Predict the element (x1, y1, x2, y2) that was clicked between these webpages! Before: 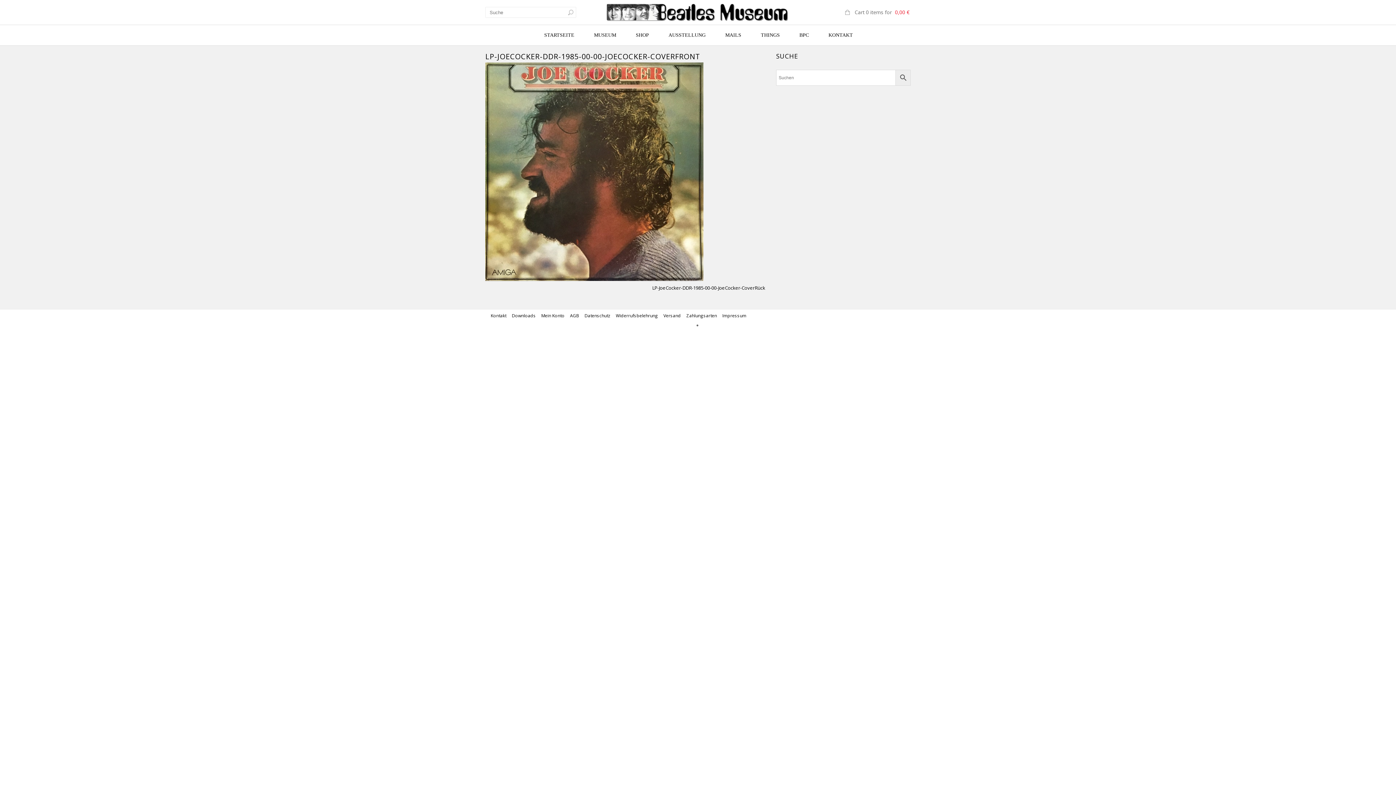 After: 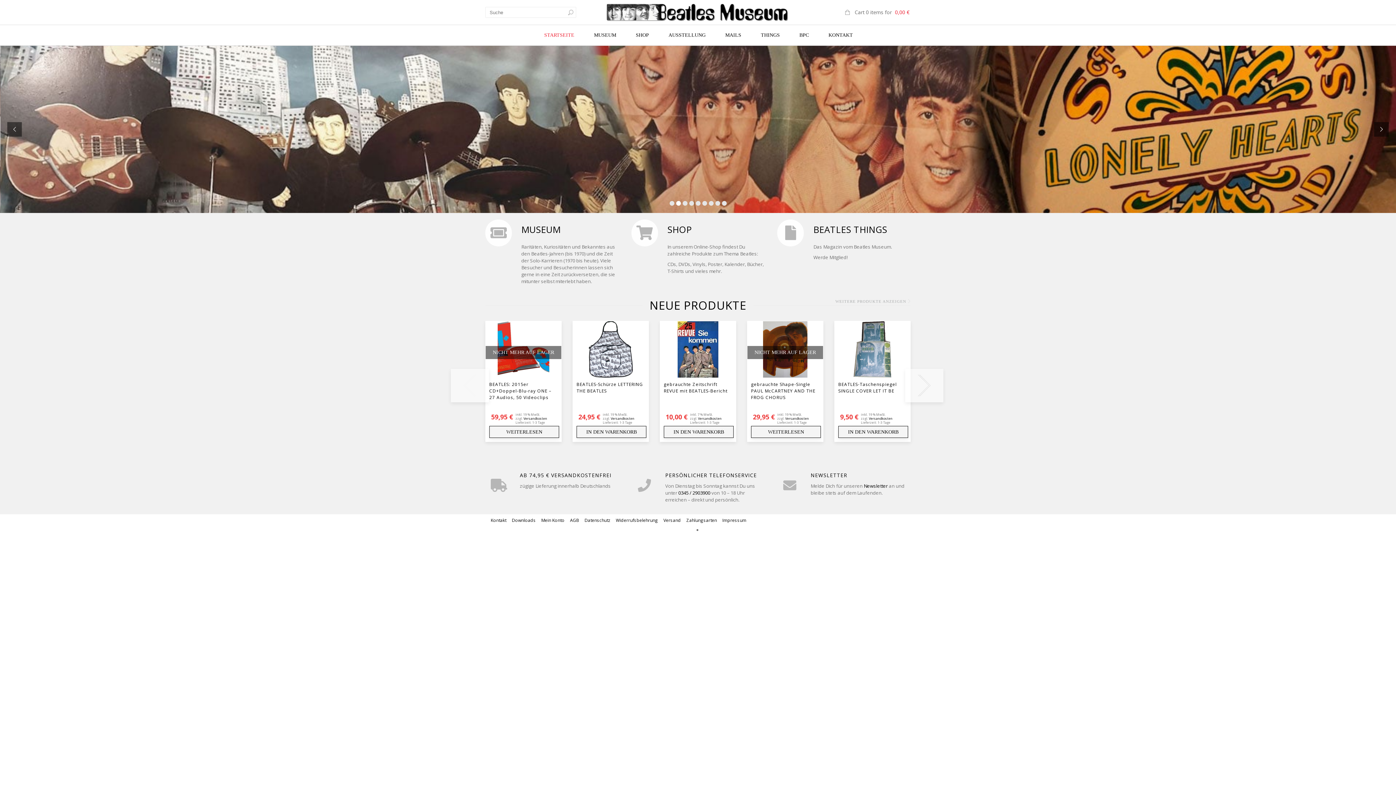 Action: bbox: (542, 25, 576, 44) label: STARTSEITE